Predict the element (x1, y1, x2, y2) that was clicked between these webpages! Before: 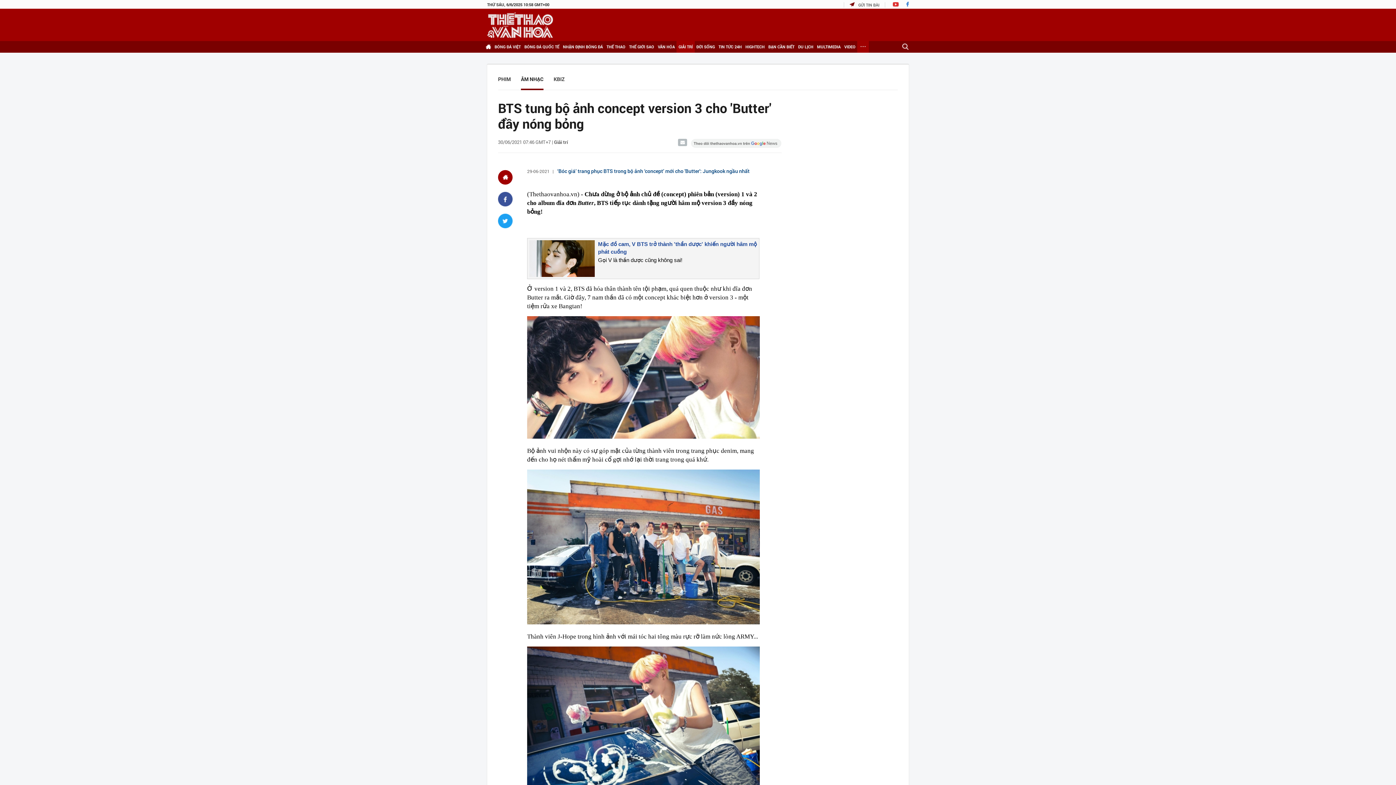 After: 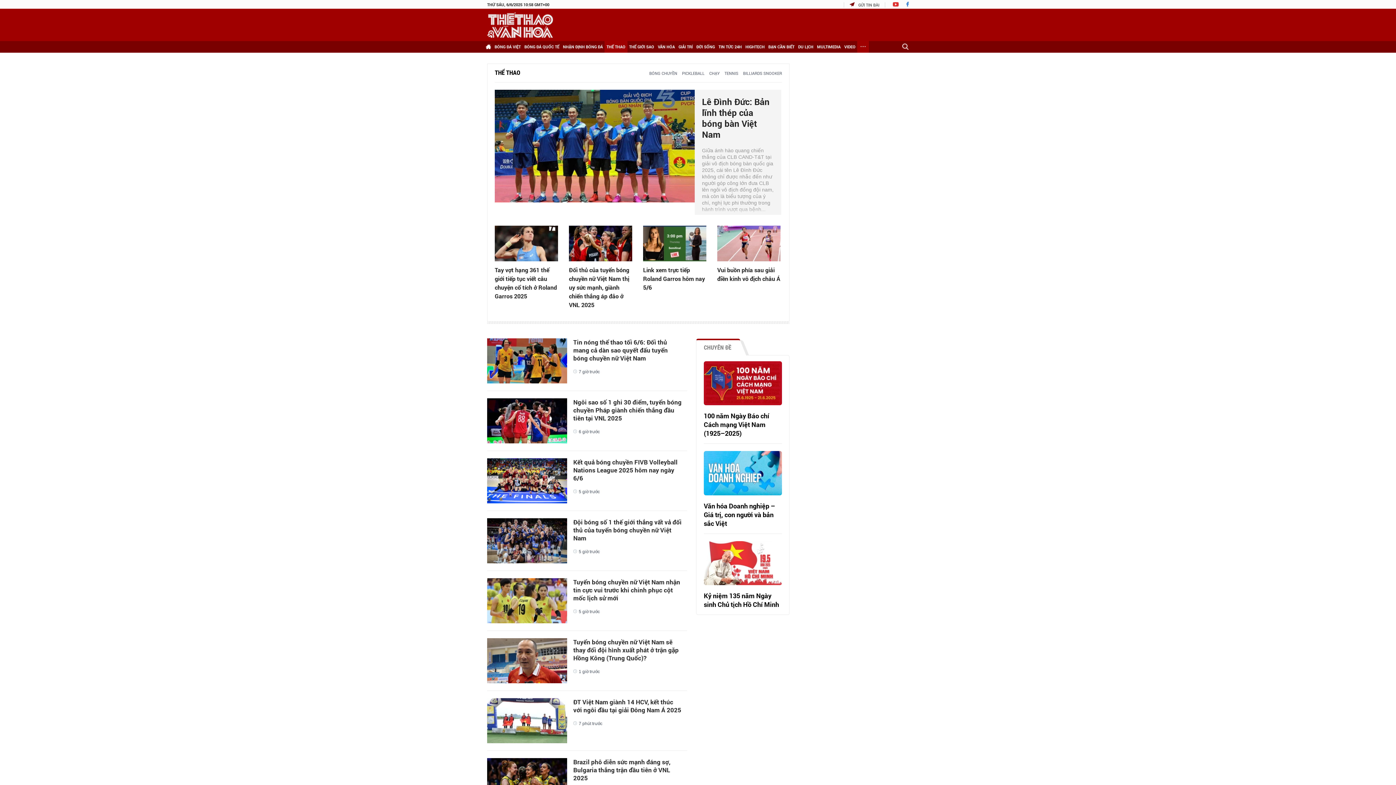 Action: bbox: (604, 41, 627, 52) label: THỂ THAO